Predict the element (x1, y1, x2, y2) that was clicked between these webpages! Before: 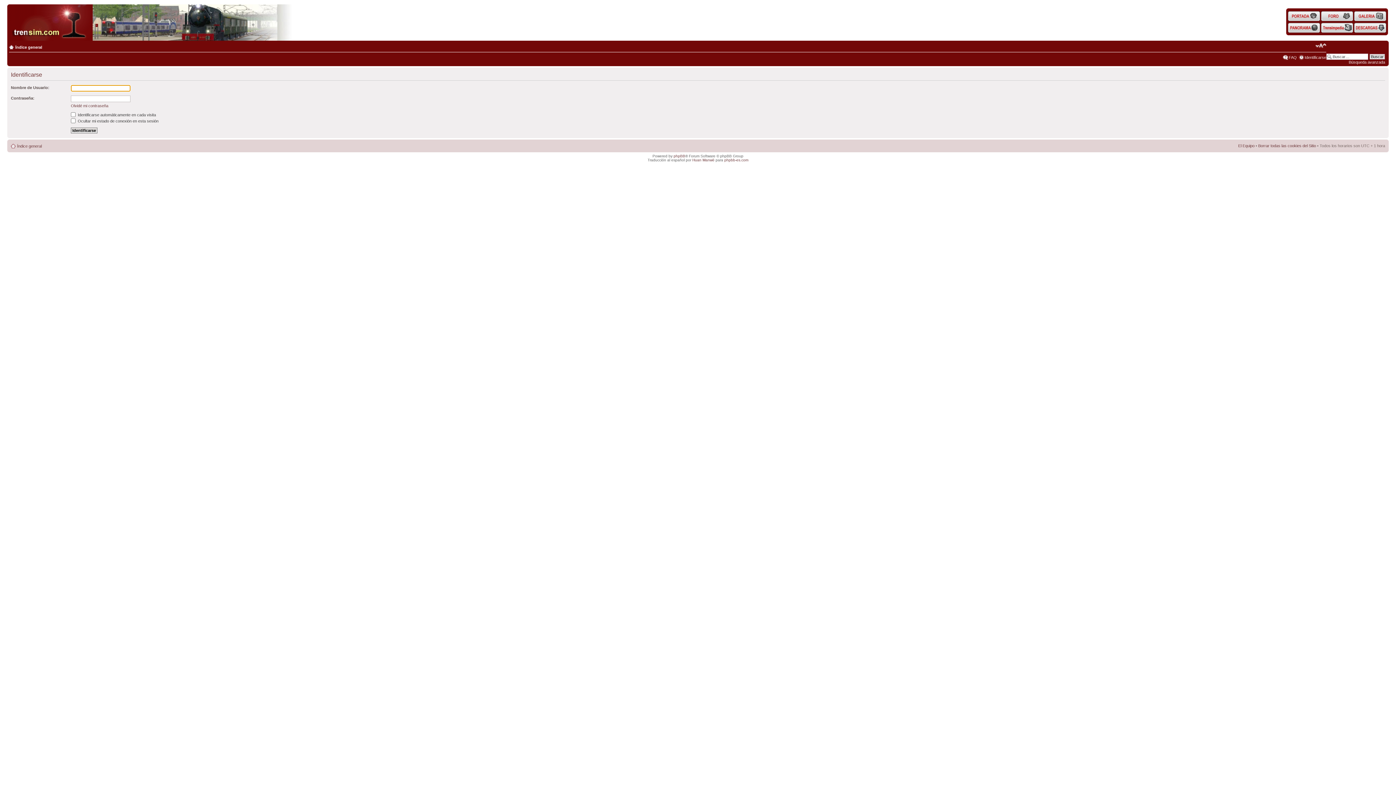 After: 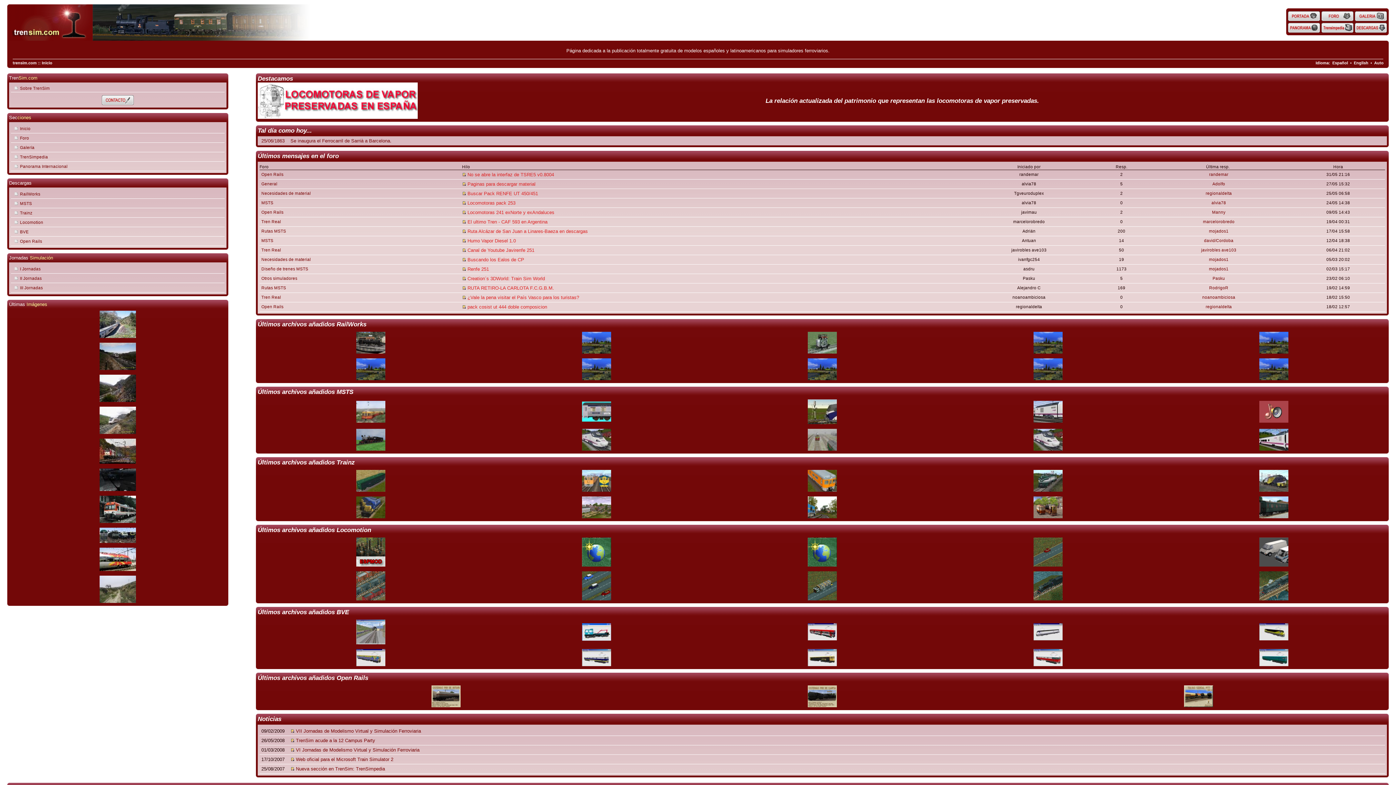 Action: bbox: (92, 39, 310, 43)